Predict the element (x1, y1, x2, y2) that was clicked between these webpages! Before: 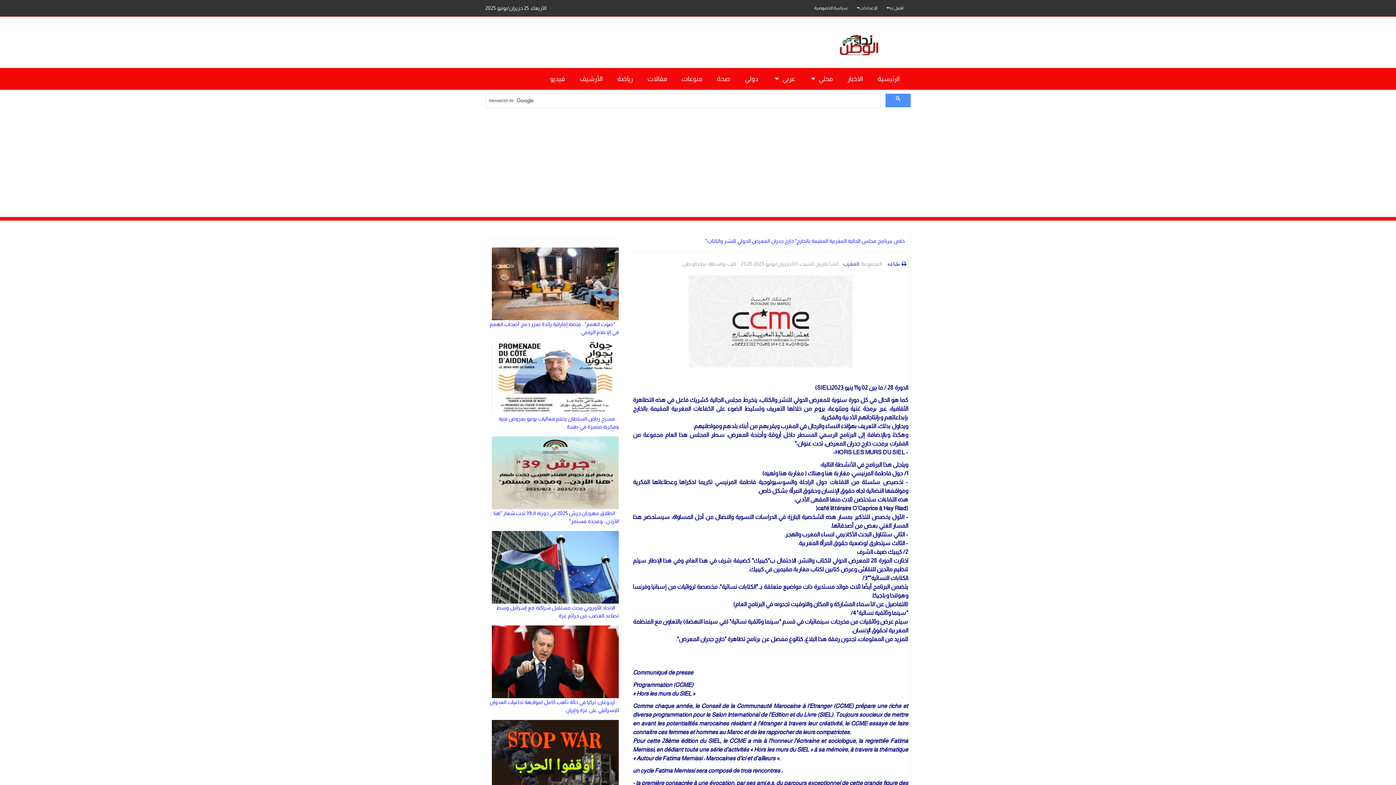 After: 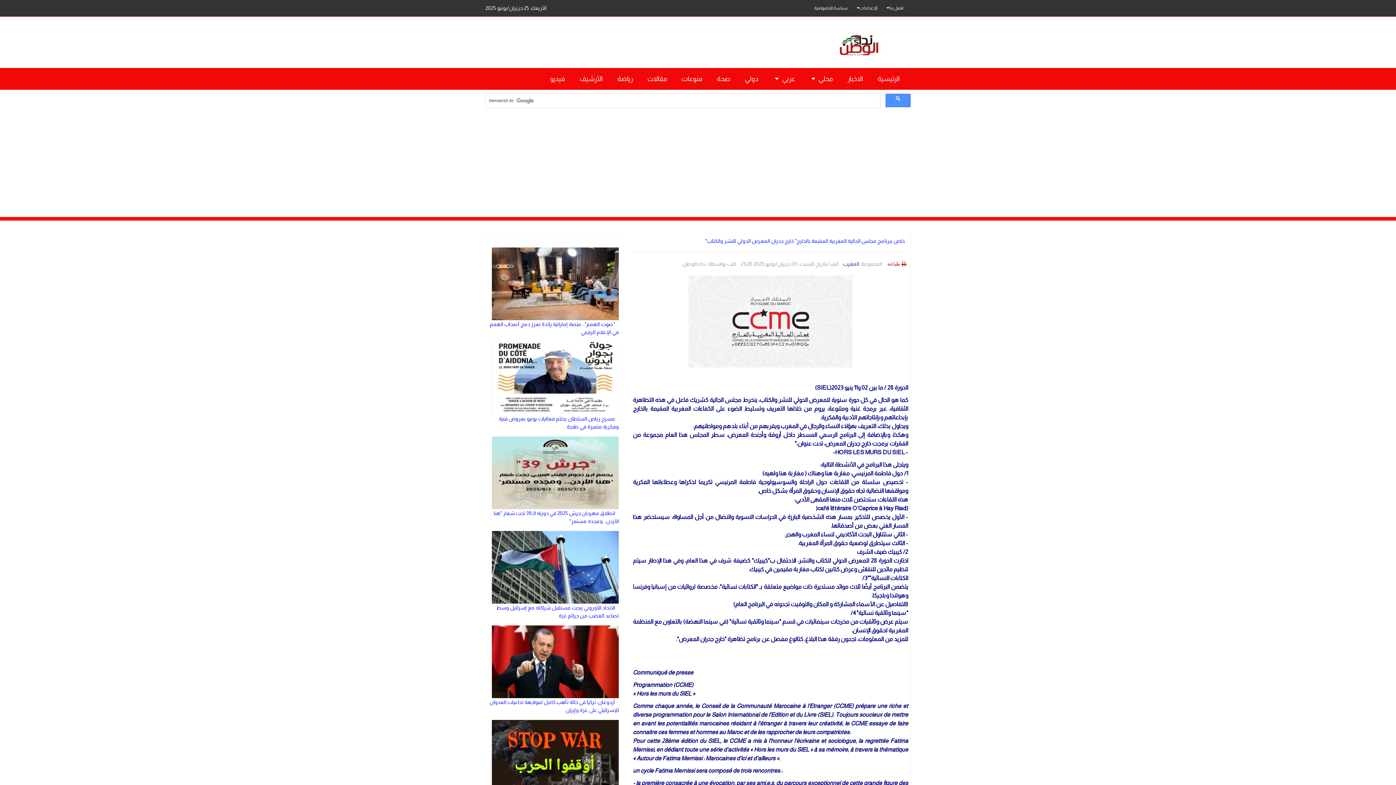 Action: label:  طباعة bbox: (887, 260, 906, 267)